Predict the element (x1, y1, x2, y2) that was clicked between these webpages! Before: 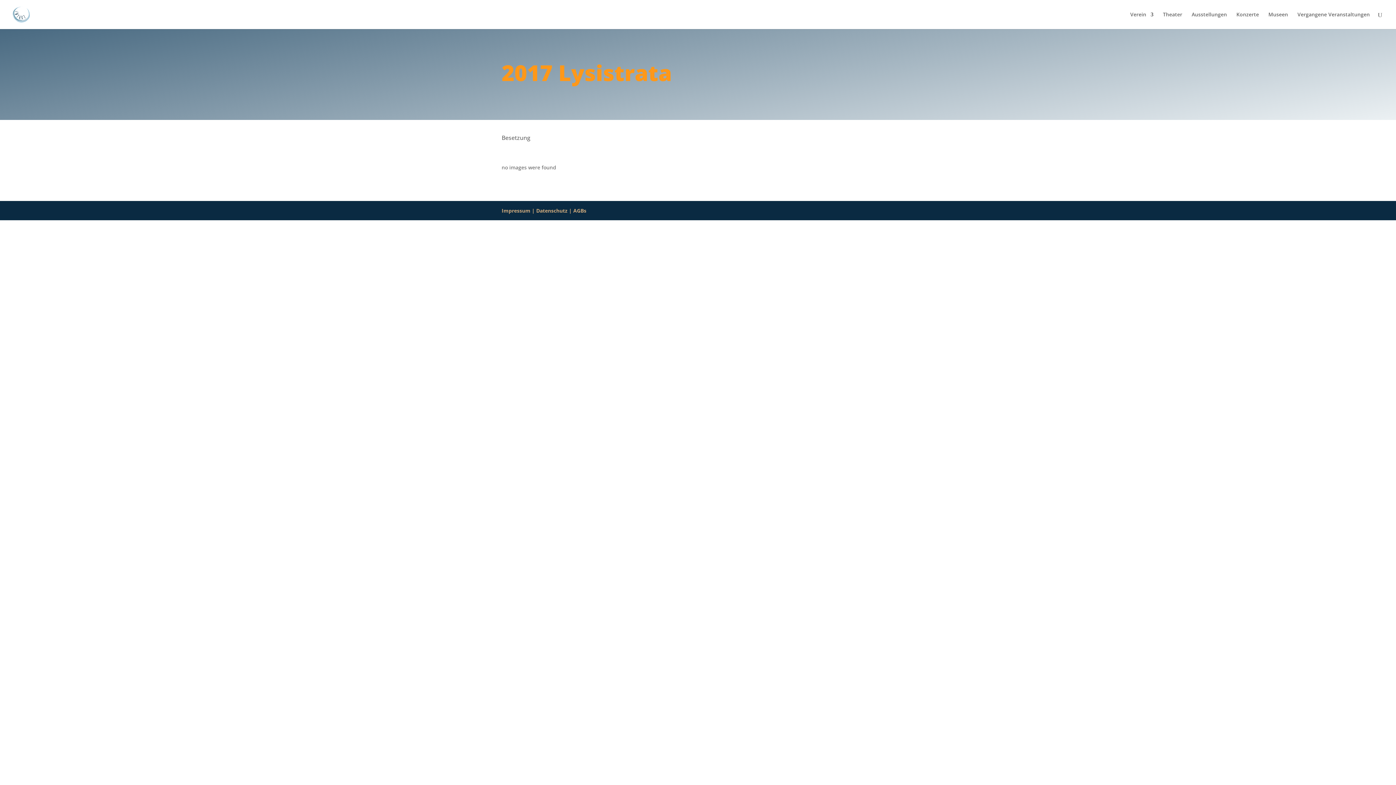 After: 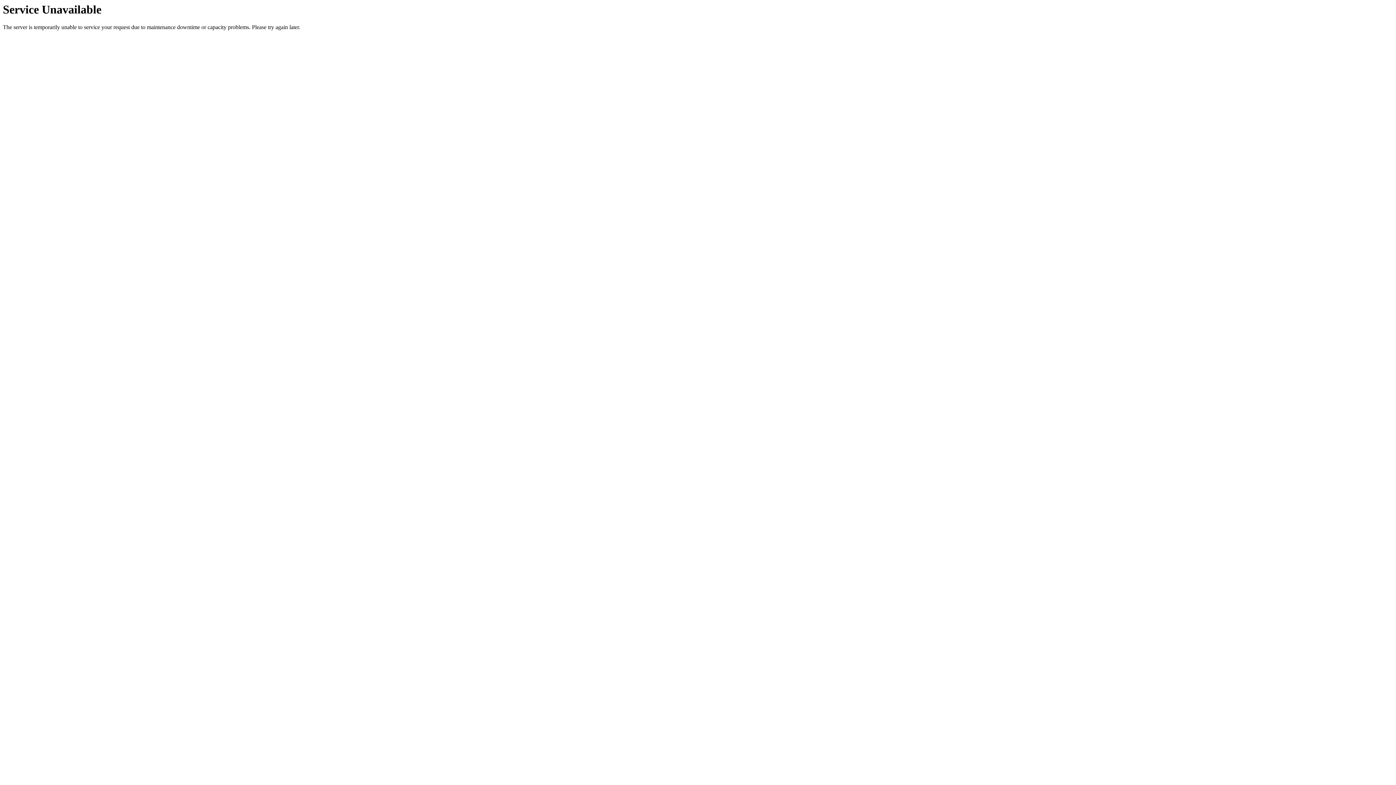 Action: label: Konzerte bbox: (1236, 12, 1259, 29)